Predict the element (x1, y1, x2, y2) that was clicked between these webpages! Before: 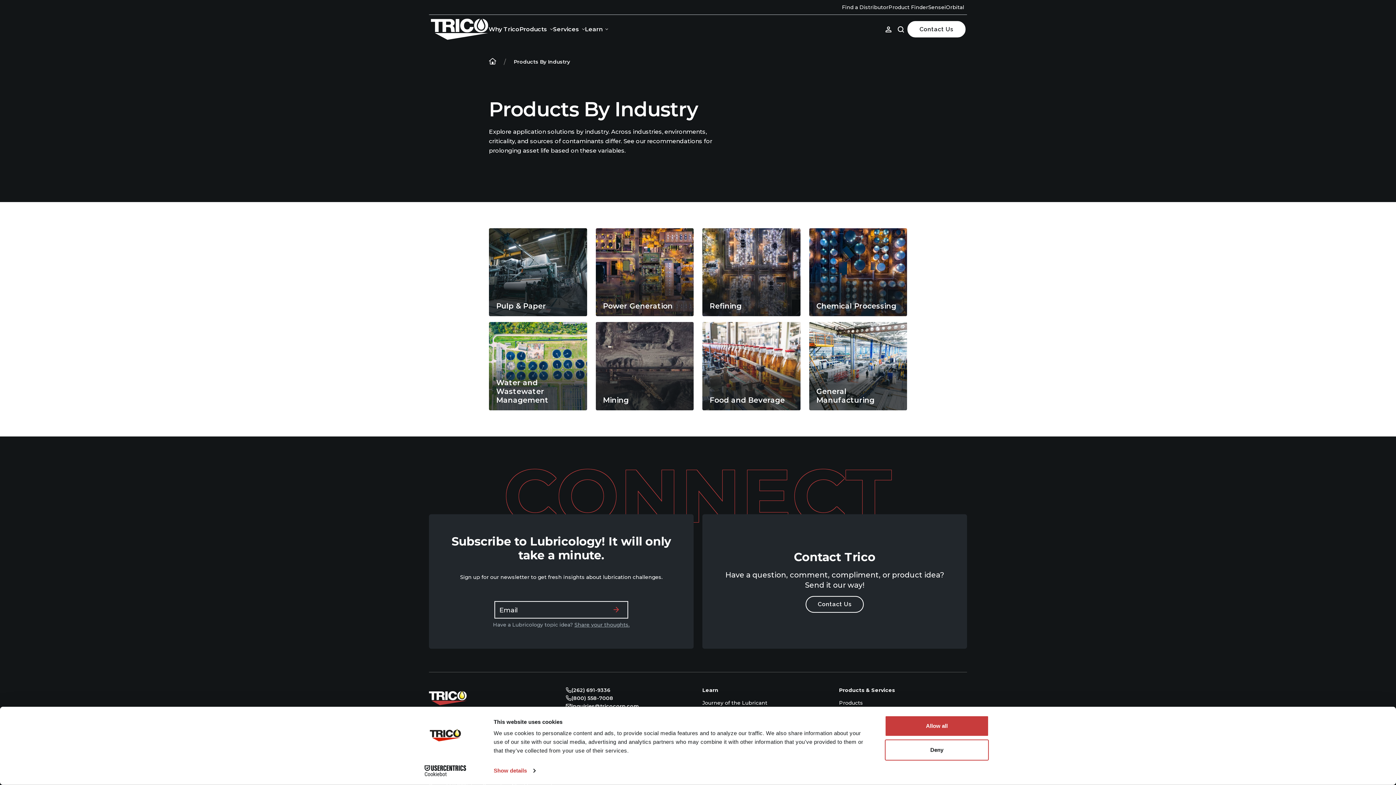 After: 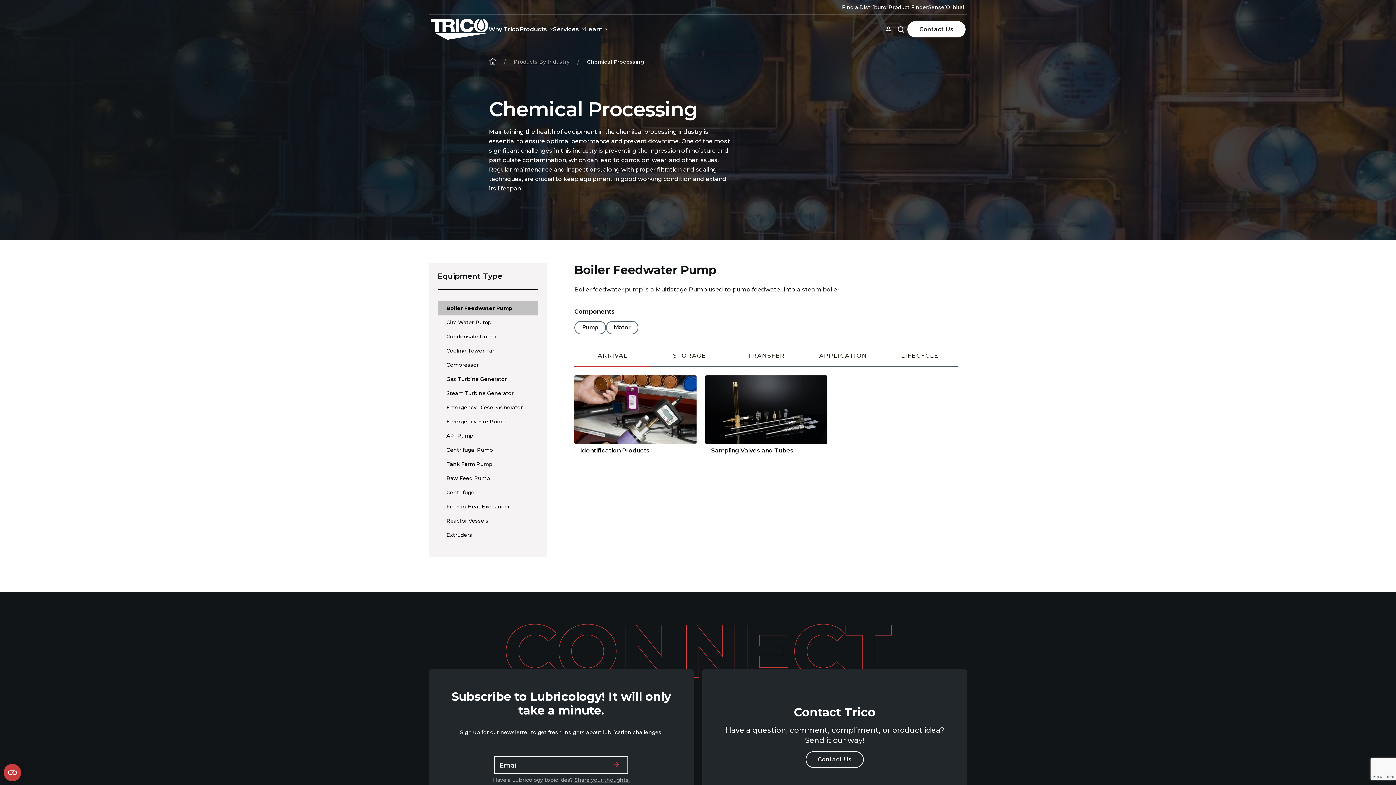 Action: label: Chemical Processing bbox: (809, 228, 907, 316)